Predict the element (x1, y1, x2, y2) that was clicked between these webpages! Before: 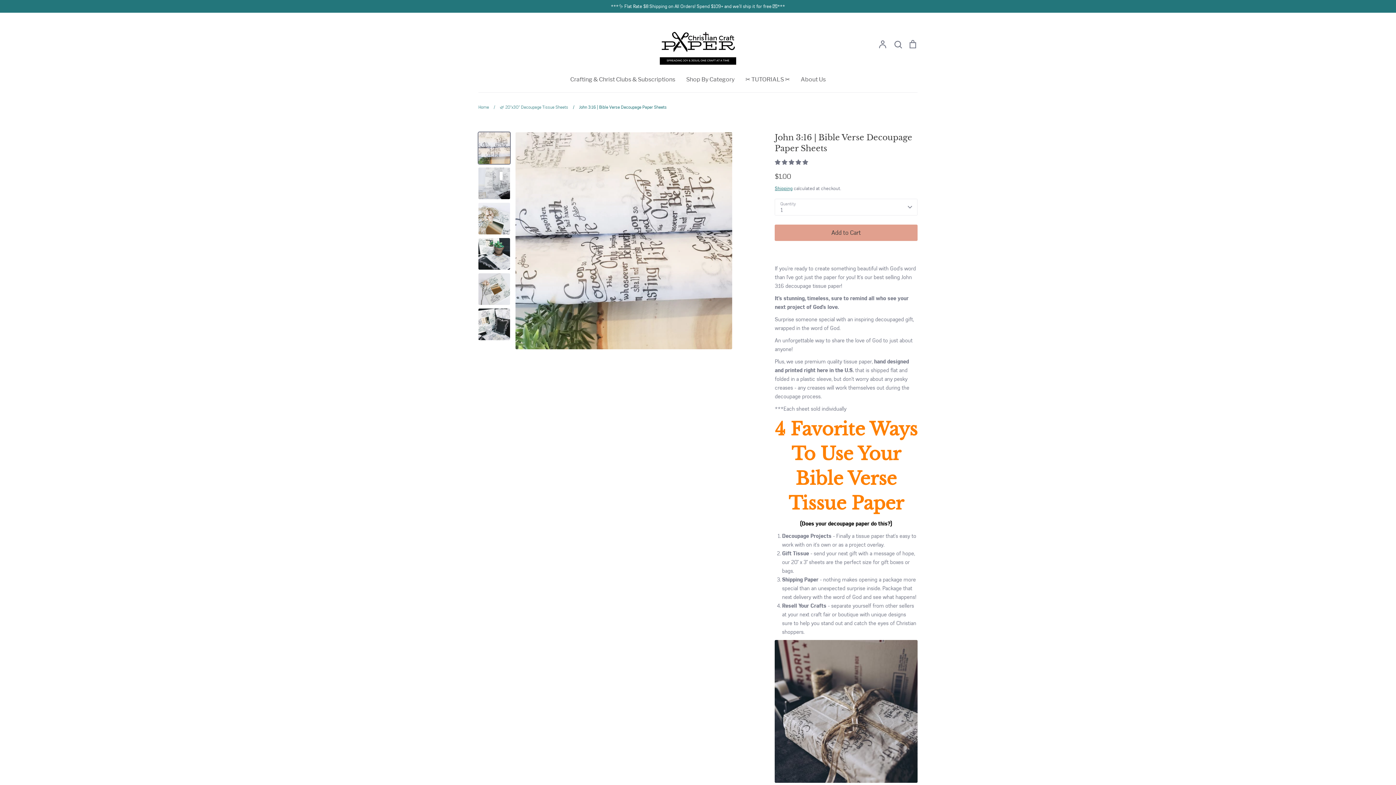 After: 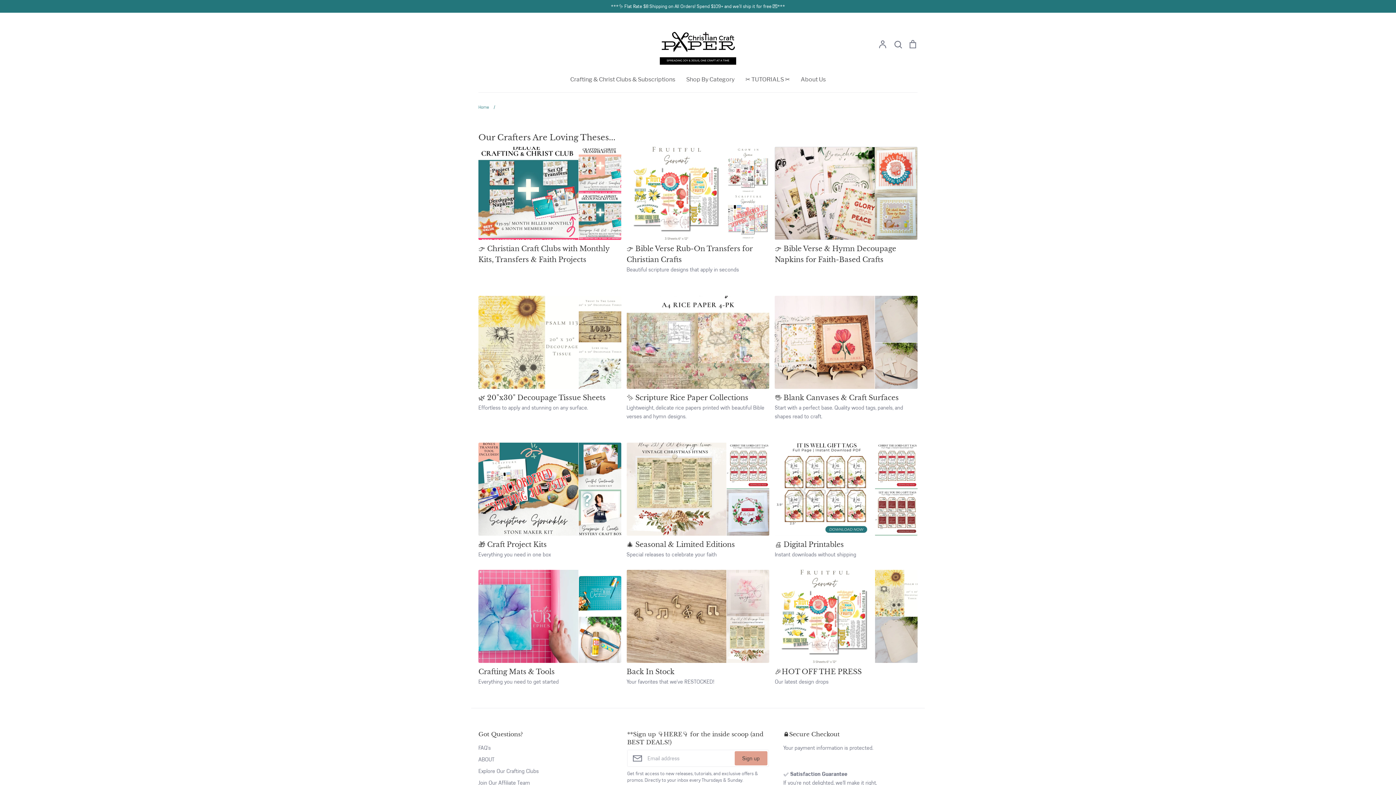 Action: bbox: (686, 76, 734, 83) label: Shop By Category